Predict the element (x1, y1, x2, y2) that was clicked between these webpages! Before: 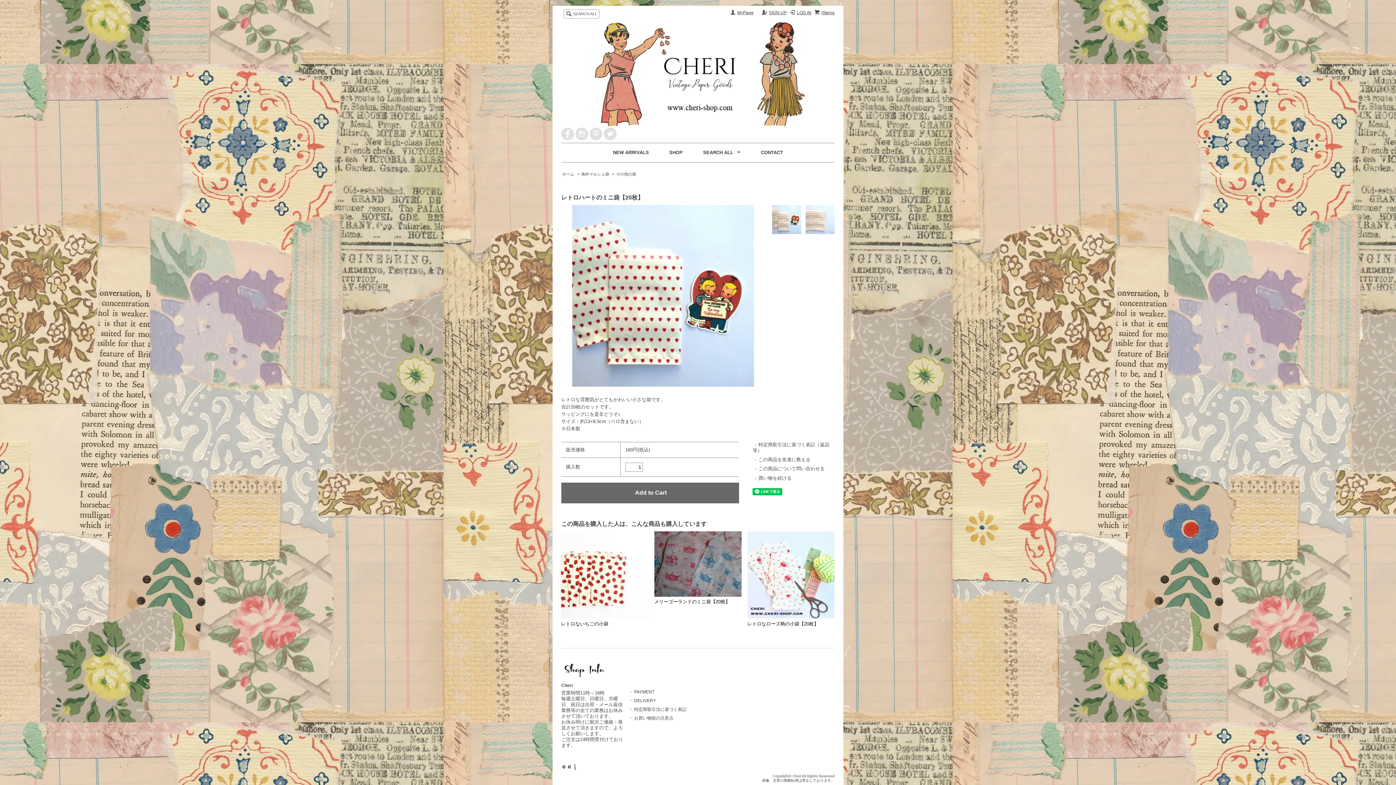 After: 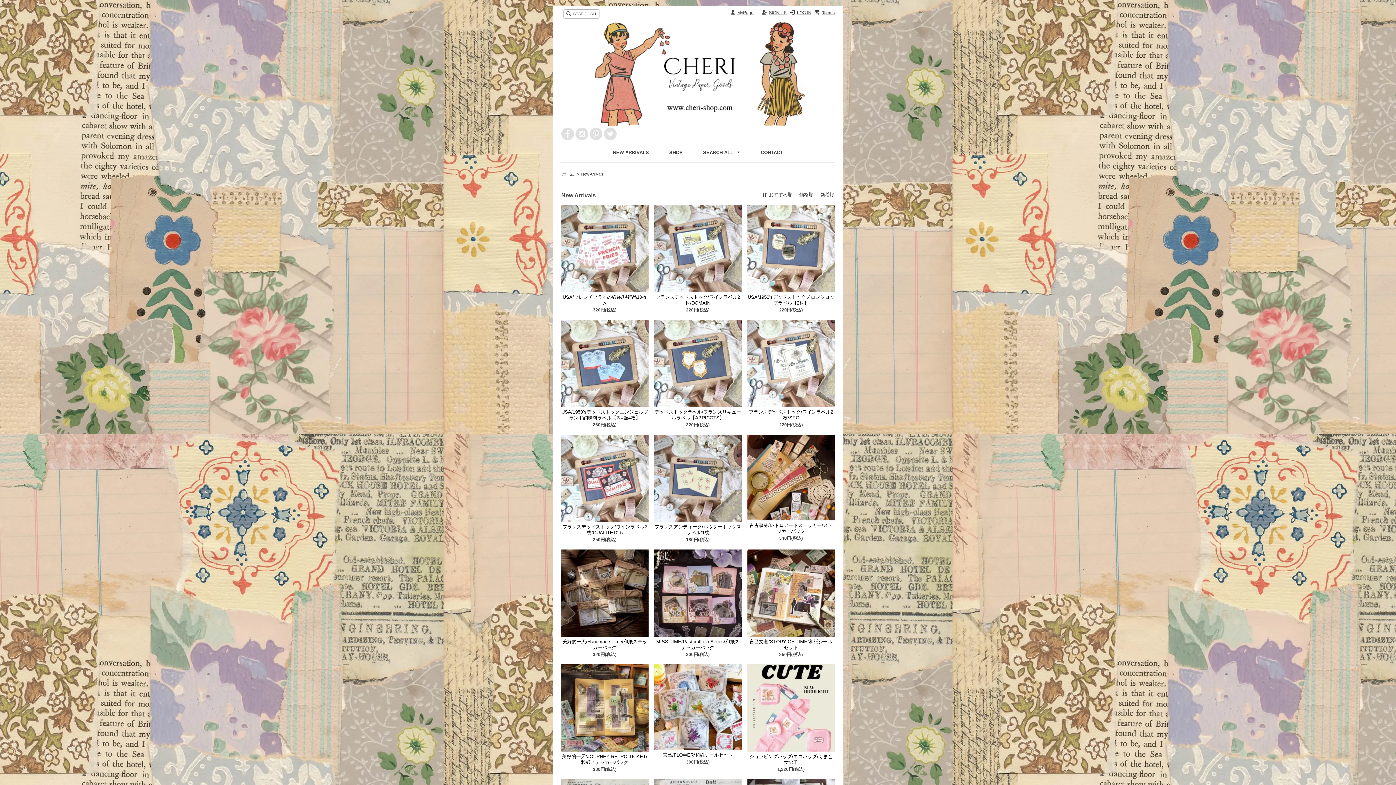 Action: label: NEW ARRIVALS  bbox: (613, 149, 650, 155)